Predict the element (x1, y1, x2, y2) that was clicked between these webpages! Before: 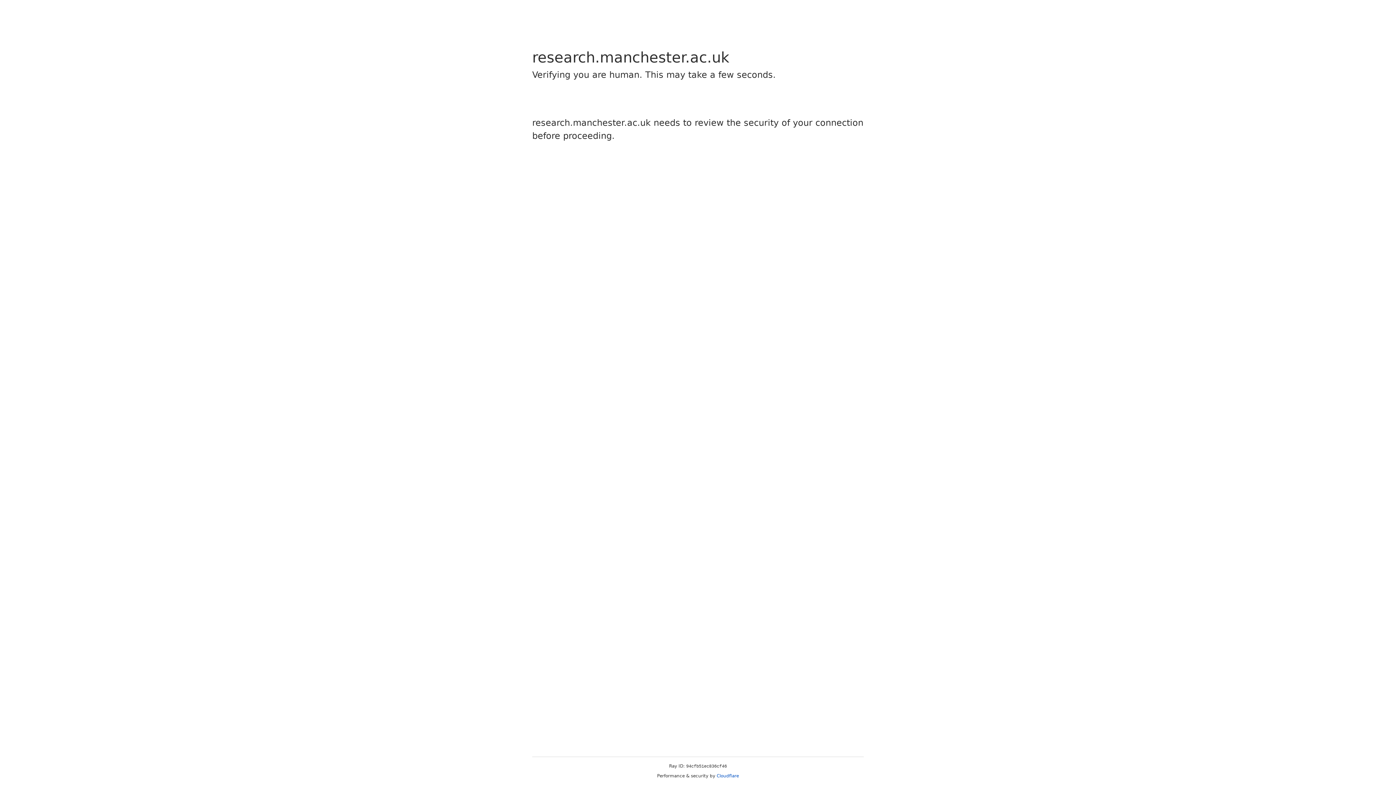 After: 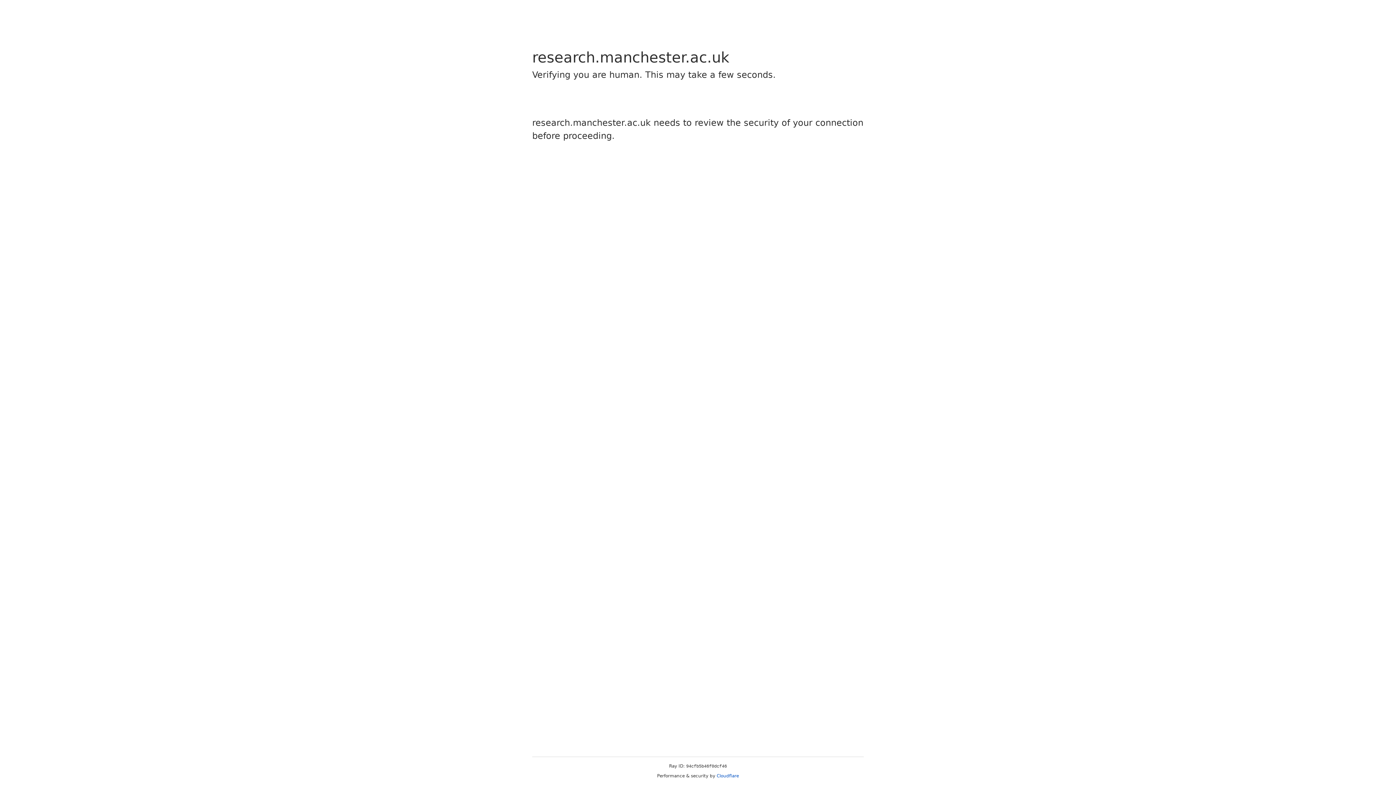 Action: label: Cloudflare bbox: (716, 773, 739, 778)